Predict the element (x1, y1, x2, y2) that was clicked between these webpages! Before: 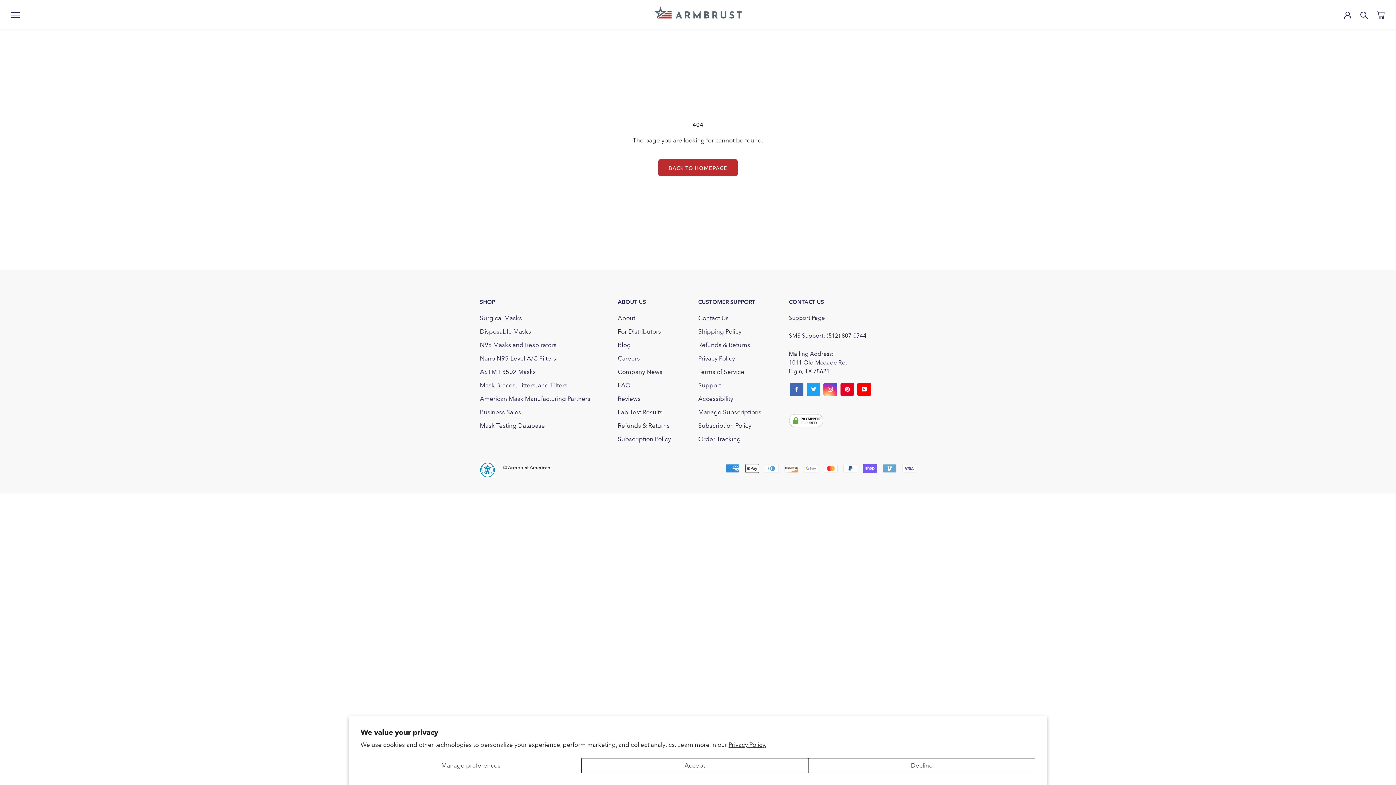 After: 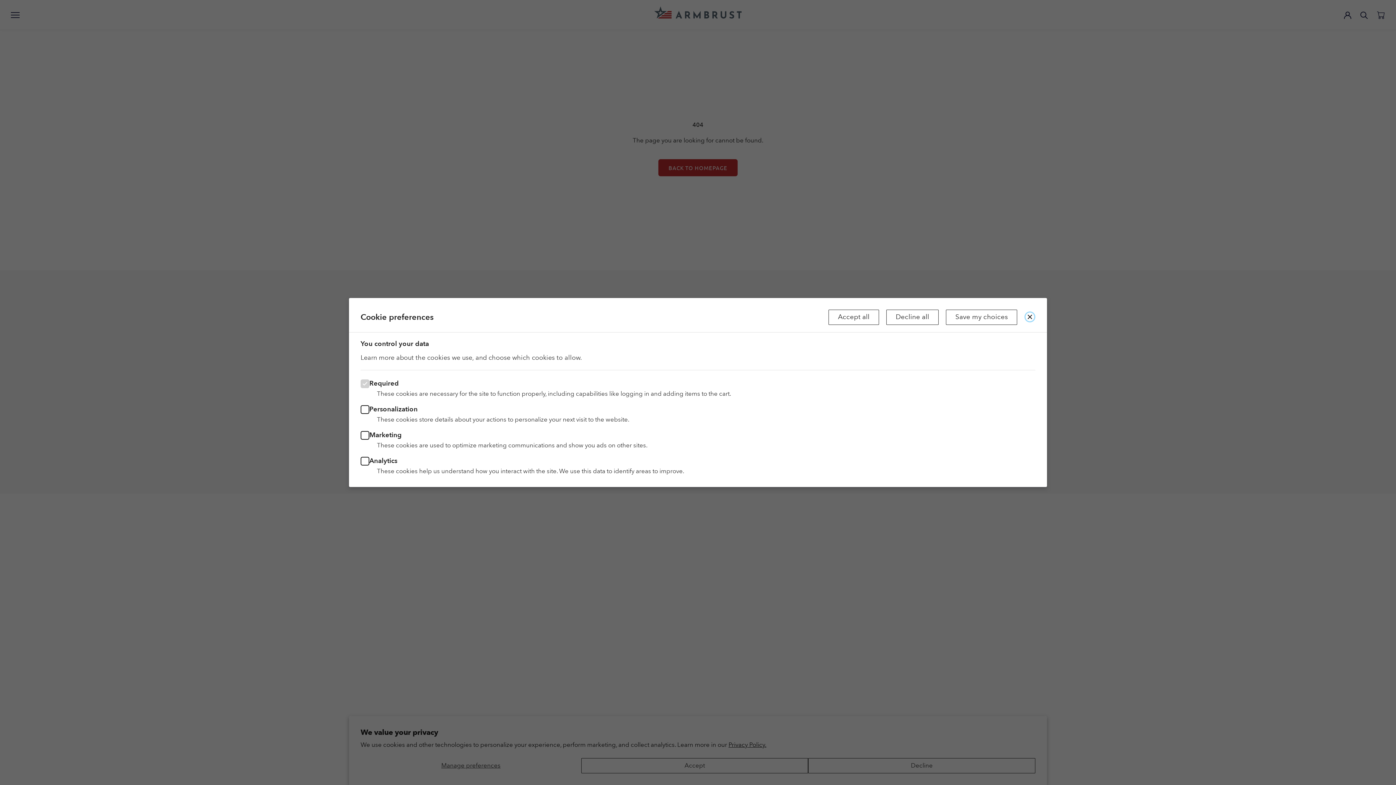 Action: bbox: (360, 758, 581, 773) label: Manage preferences